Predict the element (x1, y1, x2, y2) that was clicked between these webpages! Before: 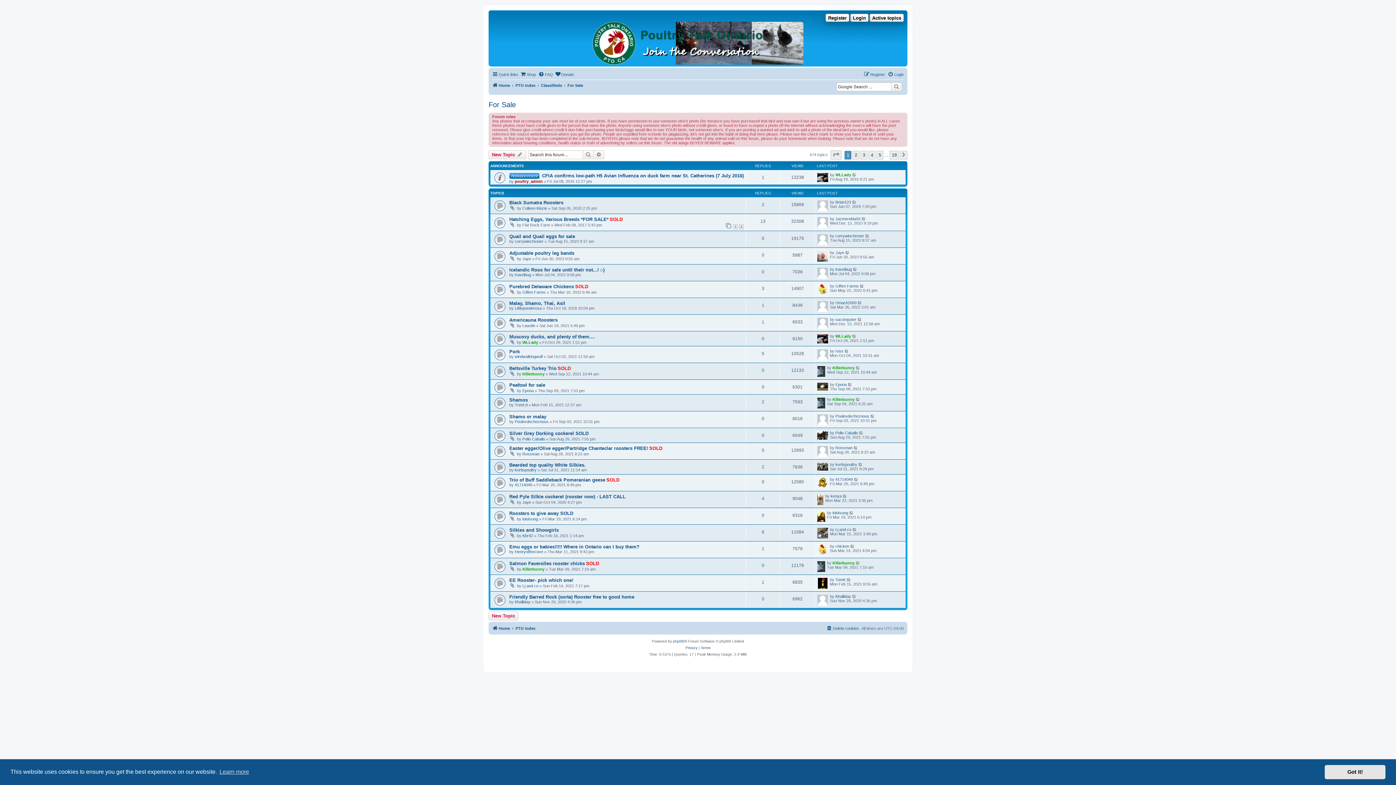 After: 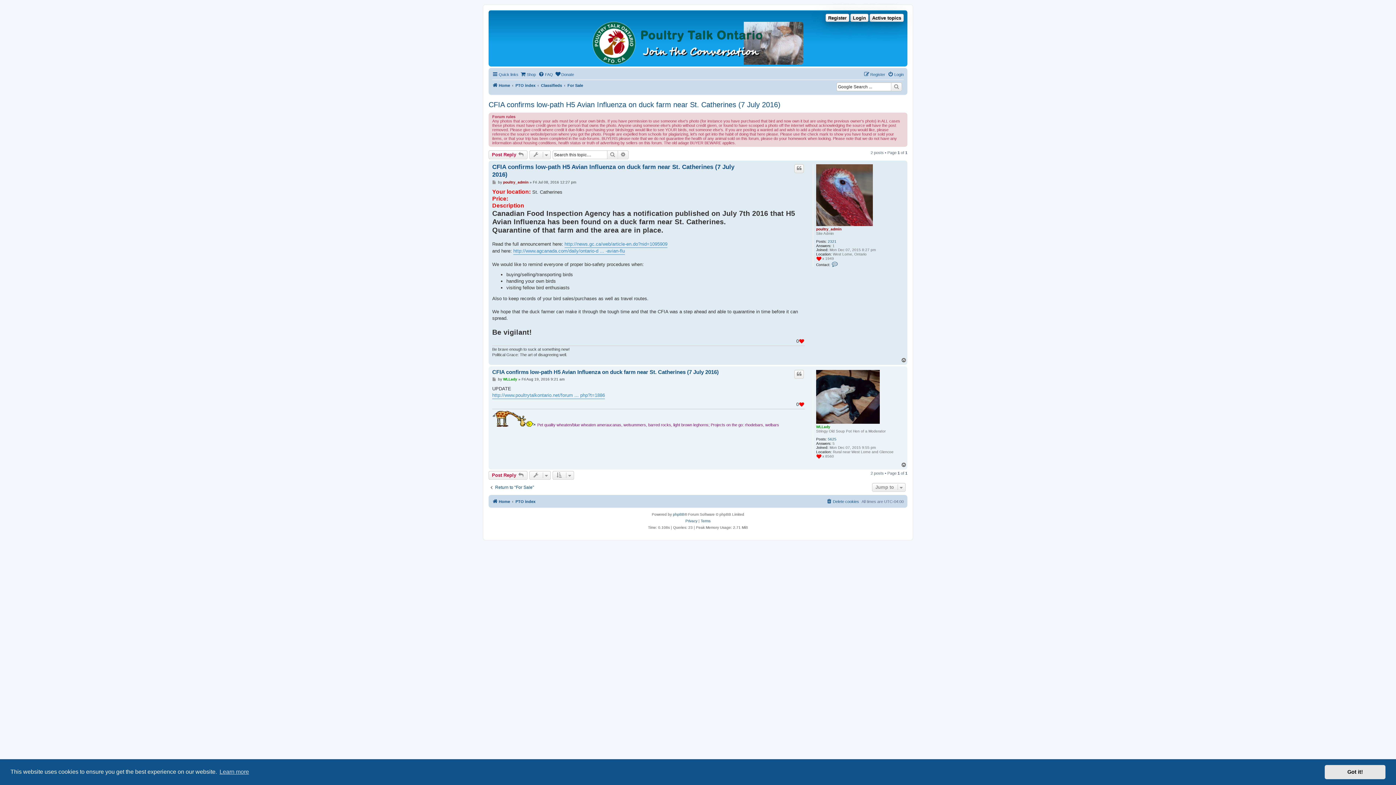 Action: label: CFIA confirms low-path H5 Avian Influenza on duck farm near St. Catherines (7 July 2016) bbox: (542, 173, 744, 178)